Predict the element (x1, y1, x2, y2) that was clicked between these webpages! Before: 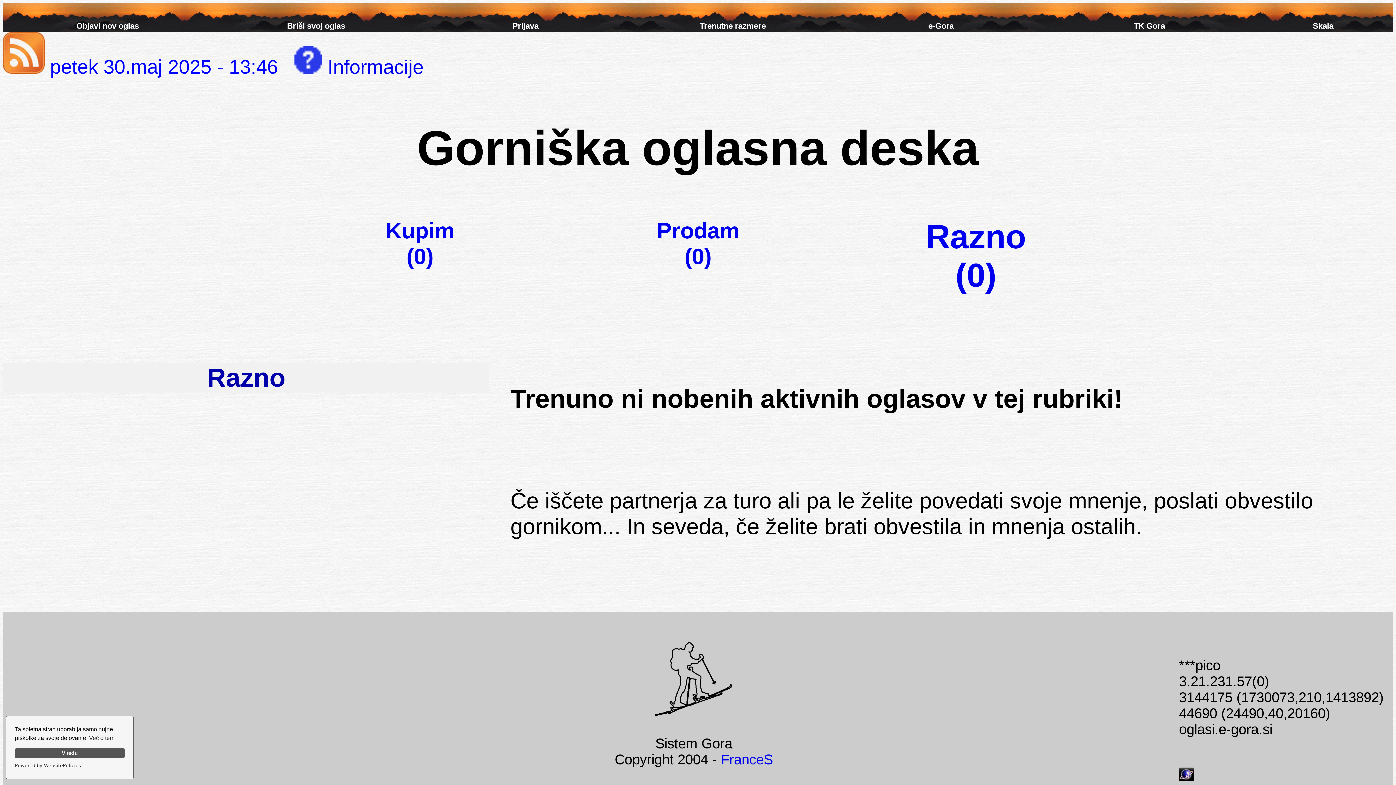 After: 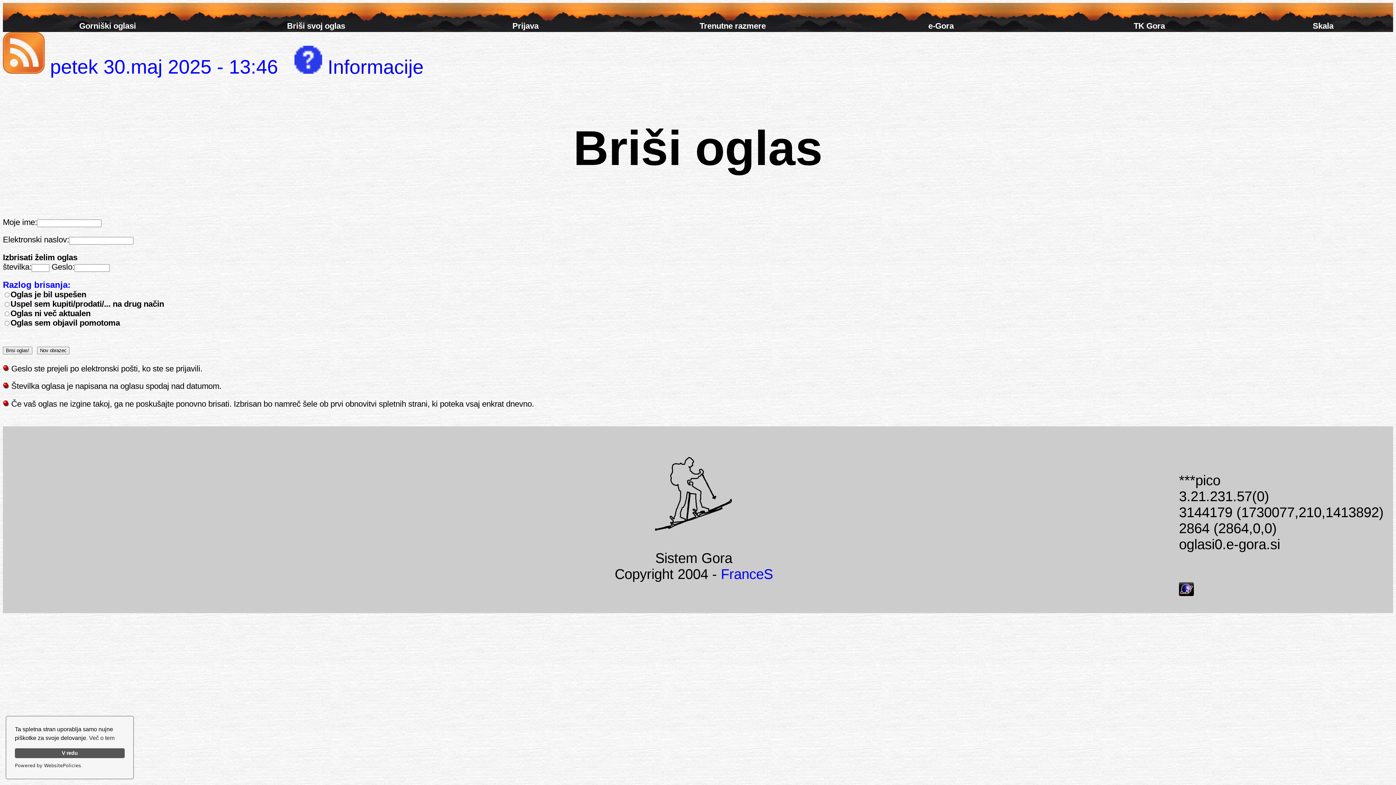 Action: label: Briši svoj oglas bbox: (287, 21, 345, 30)